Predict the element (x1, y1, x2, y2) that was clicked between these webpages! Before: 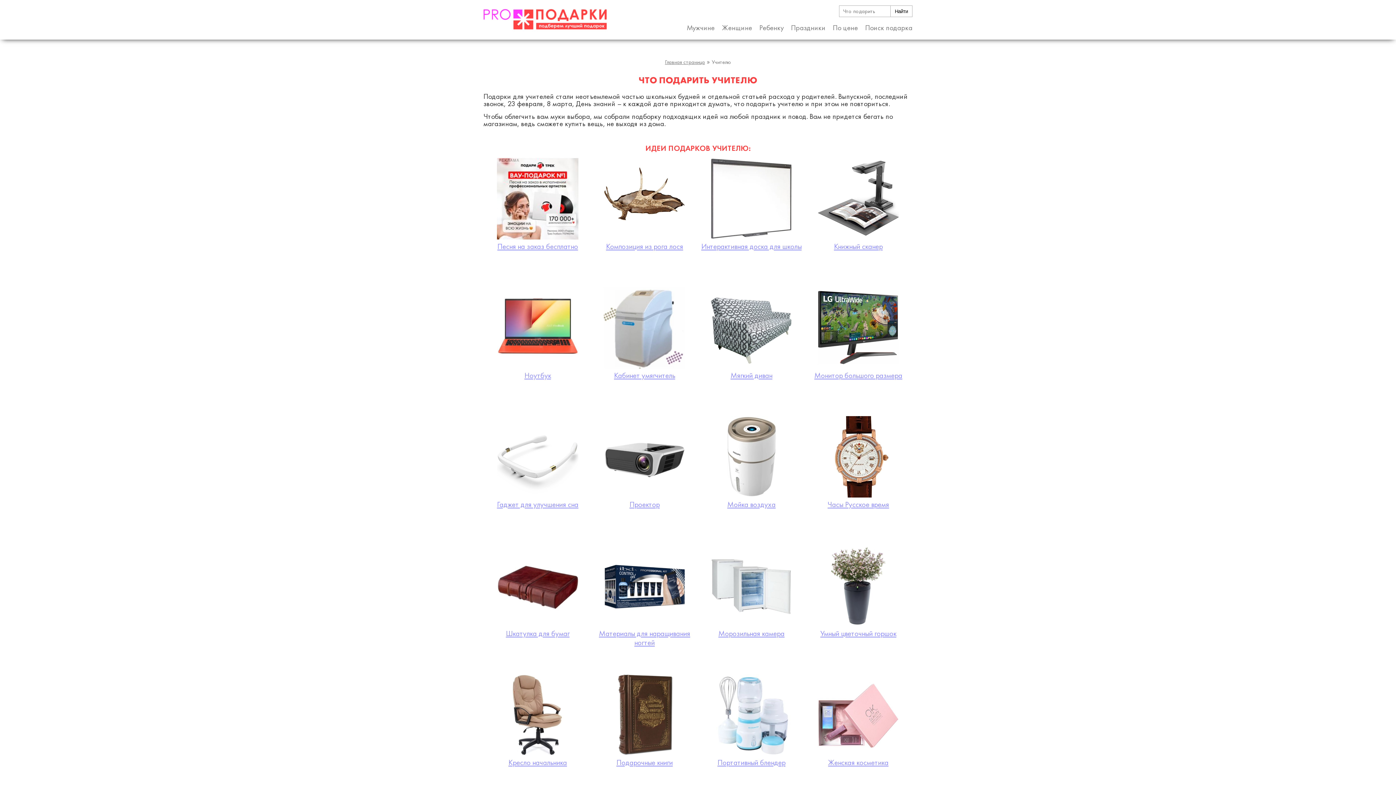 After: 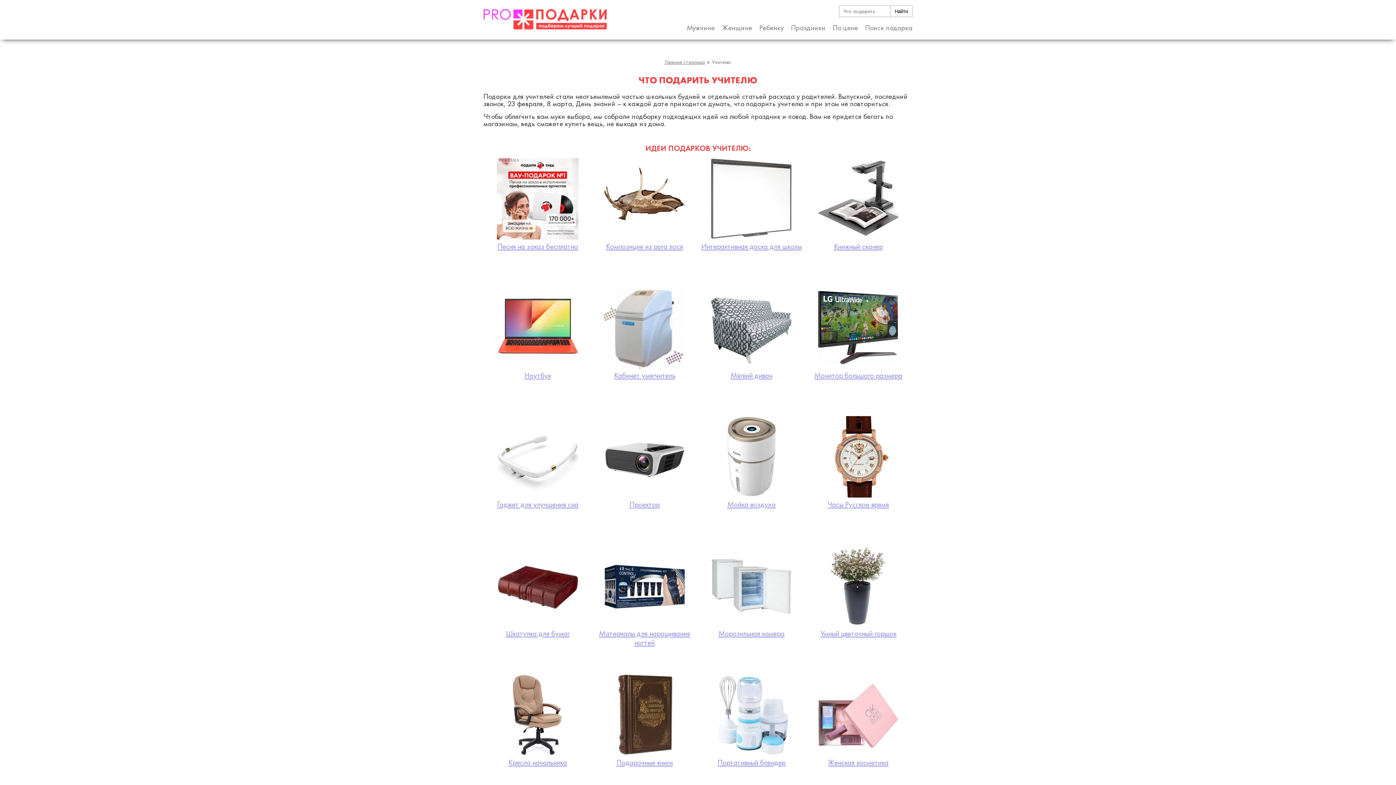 Action: label: Портативный блендер bbox: (700, 748, 802, 767)